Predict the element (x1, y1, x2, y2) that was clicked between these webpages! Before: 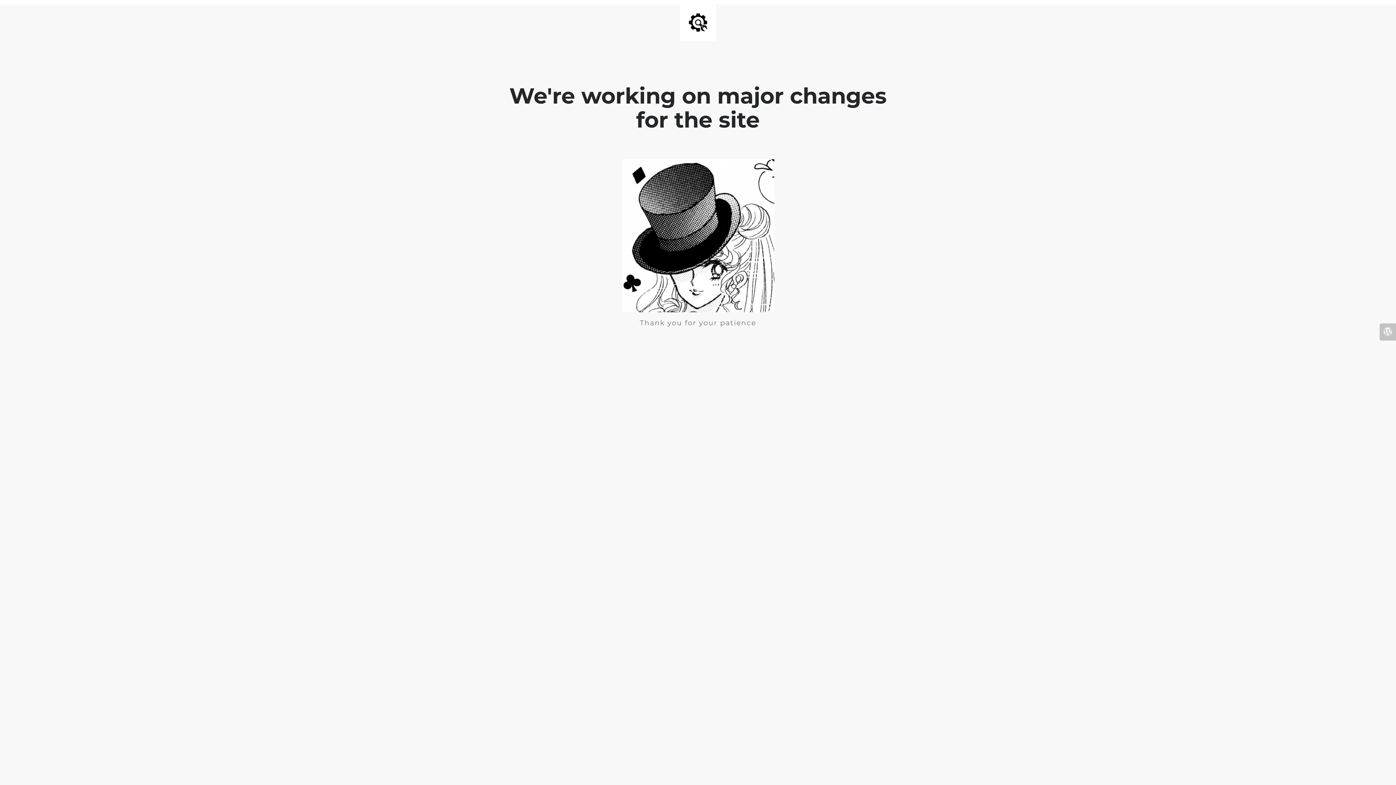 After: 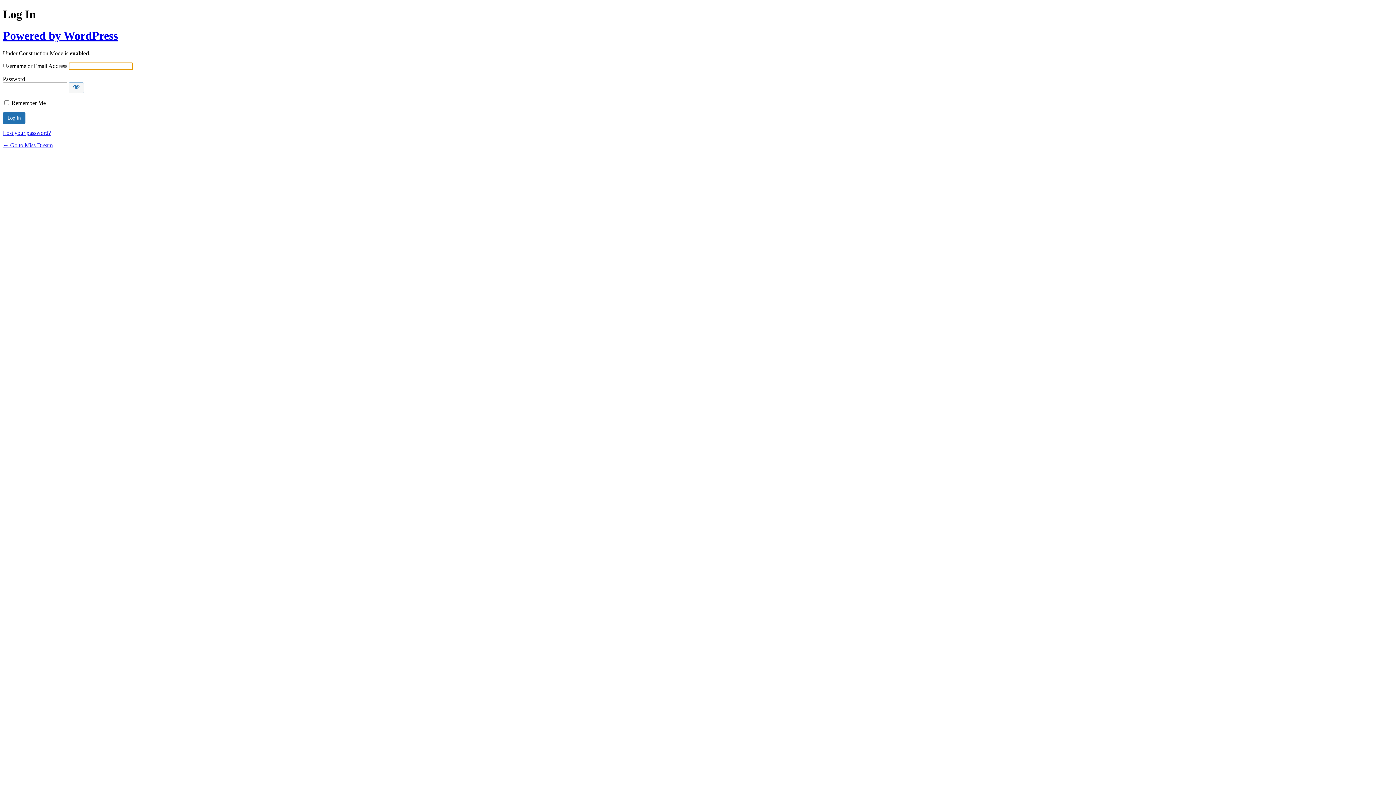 Action: bbox: (1380, 323, 1396, 340)